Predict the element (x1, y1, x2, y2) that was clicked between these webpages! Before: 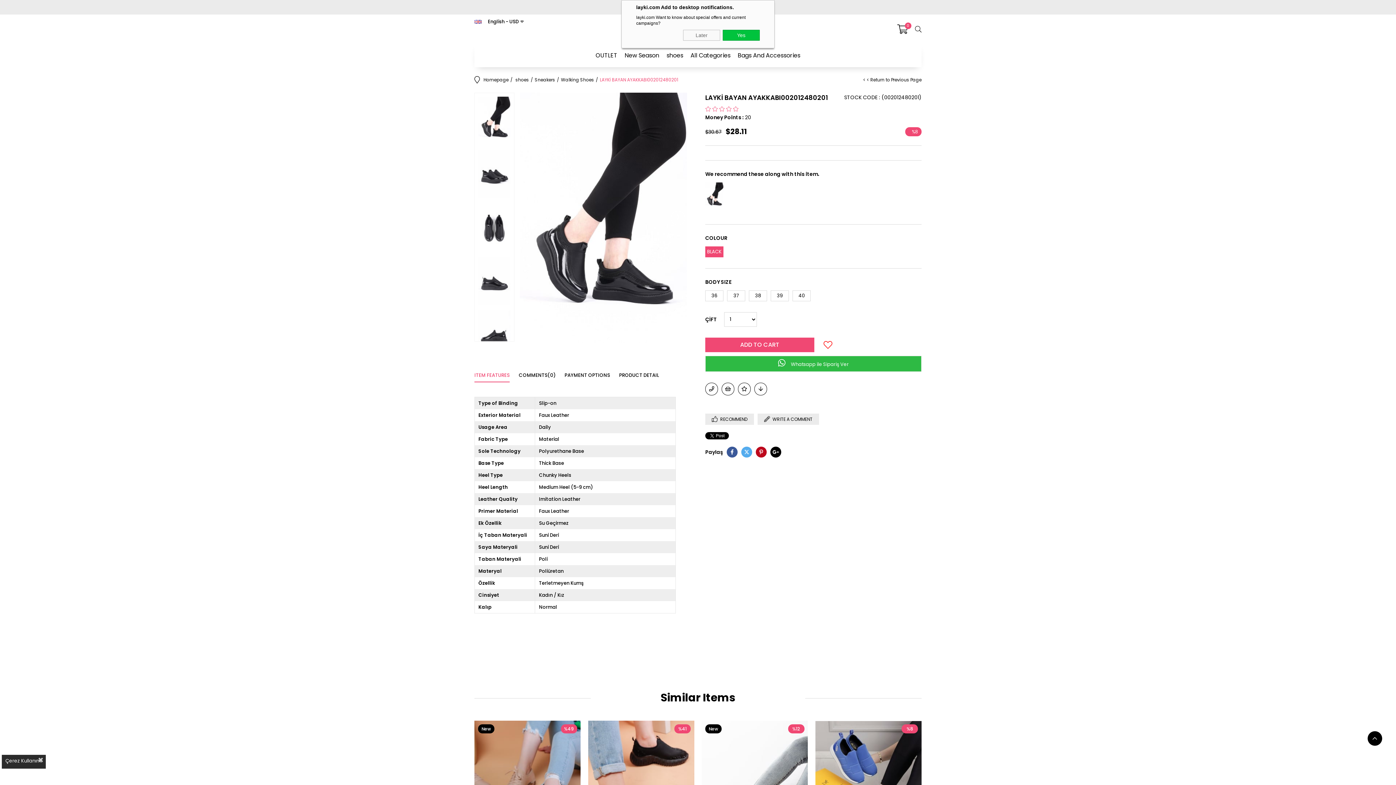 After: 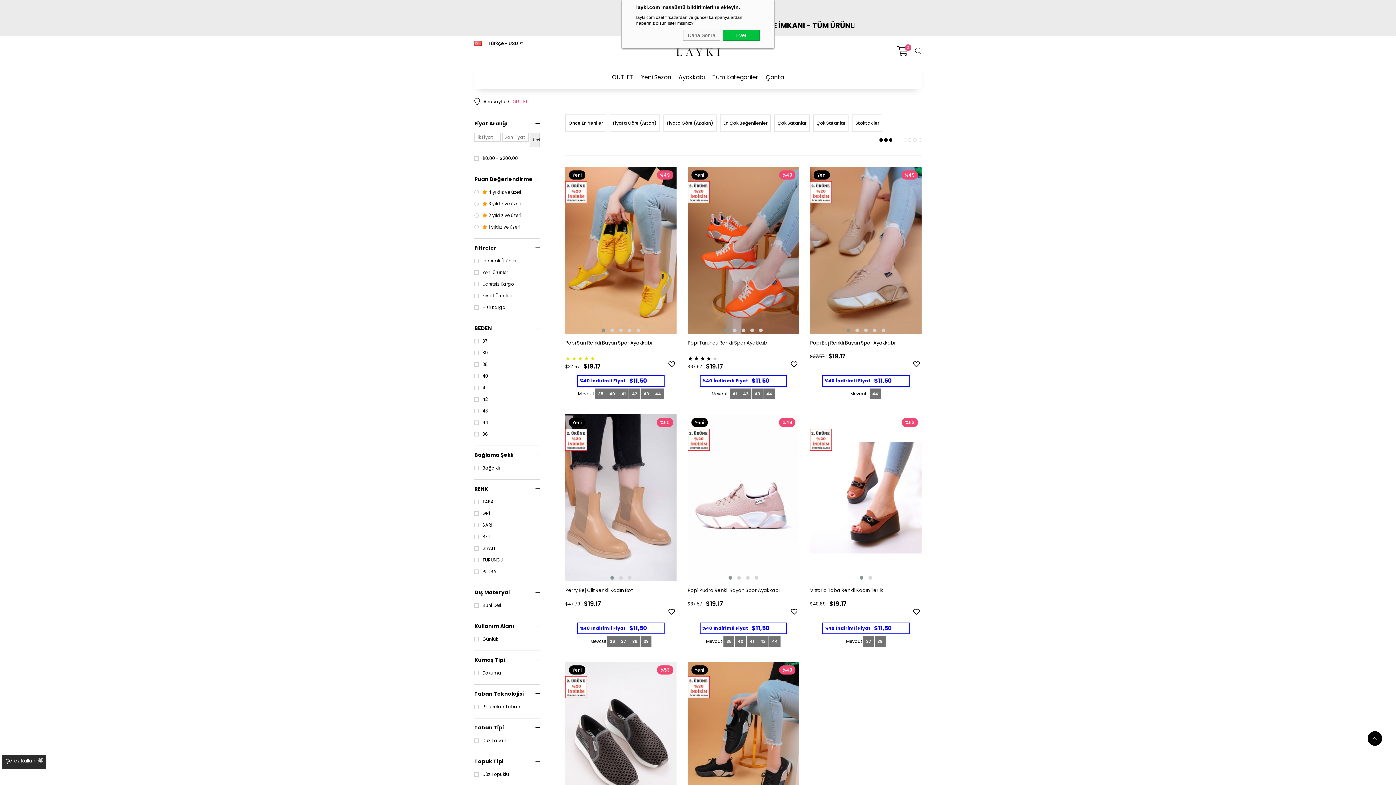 Action: bbox: (592, 43, 621, 67) label: OUTLET